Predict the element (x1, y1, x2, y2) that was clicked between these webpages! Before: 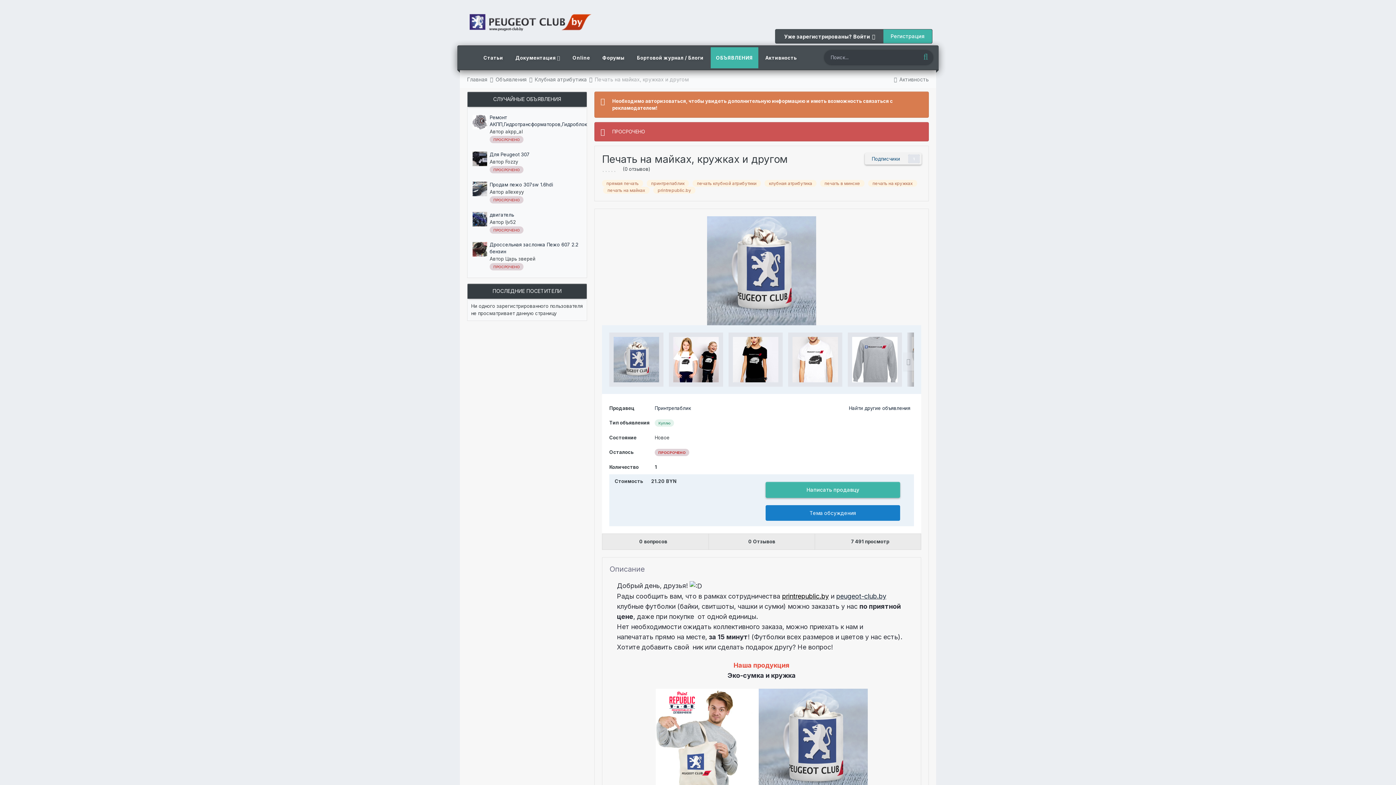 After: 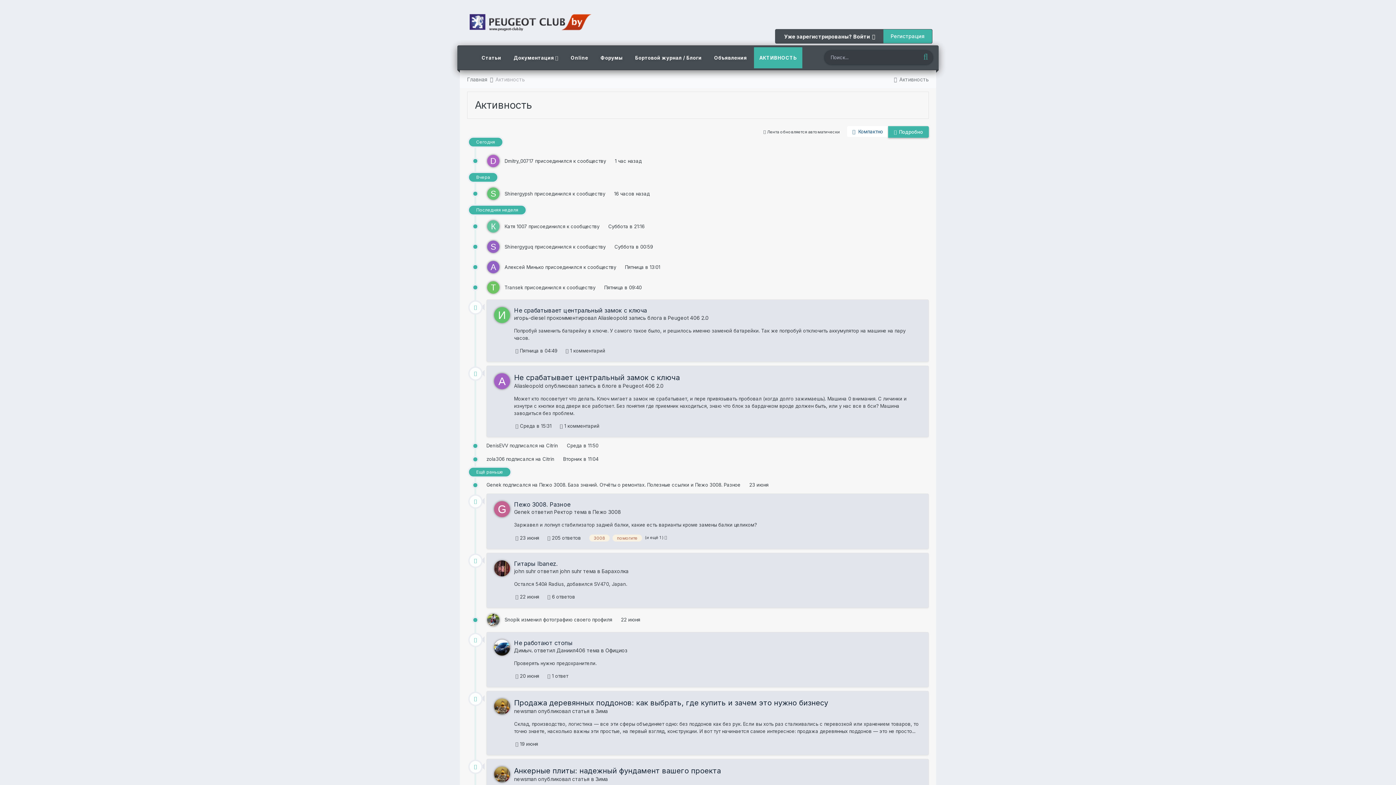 Action: label: Активность bbox: (760, 47, 802, 68)